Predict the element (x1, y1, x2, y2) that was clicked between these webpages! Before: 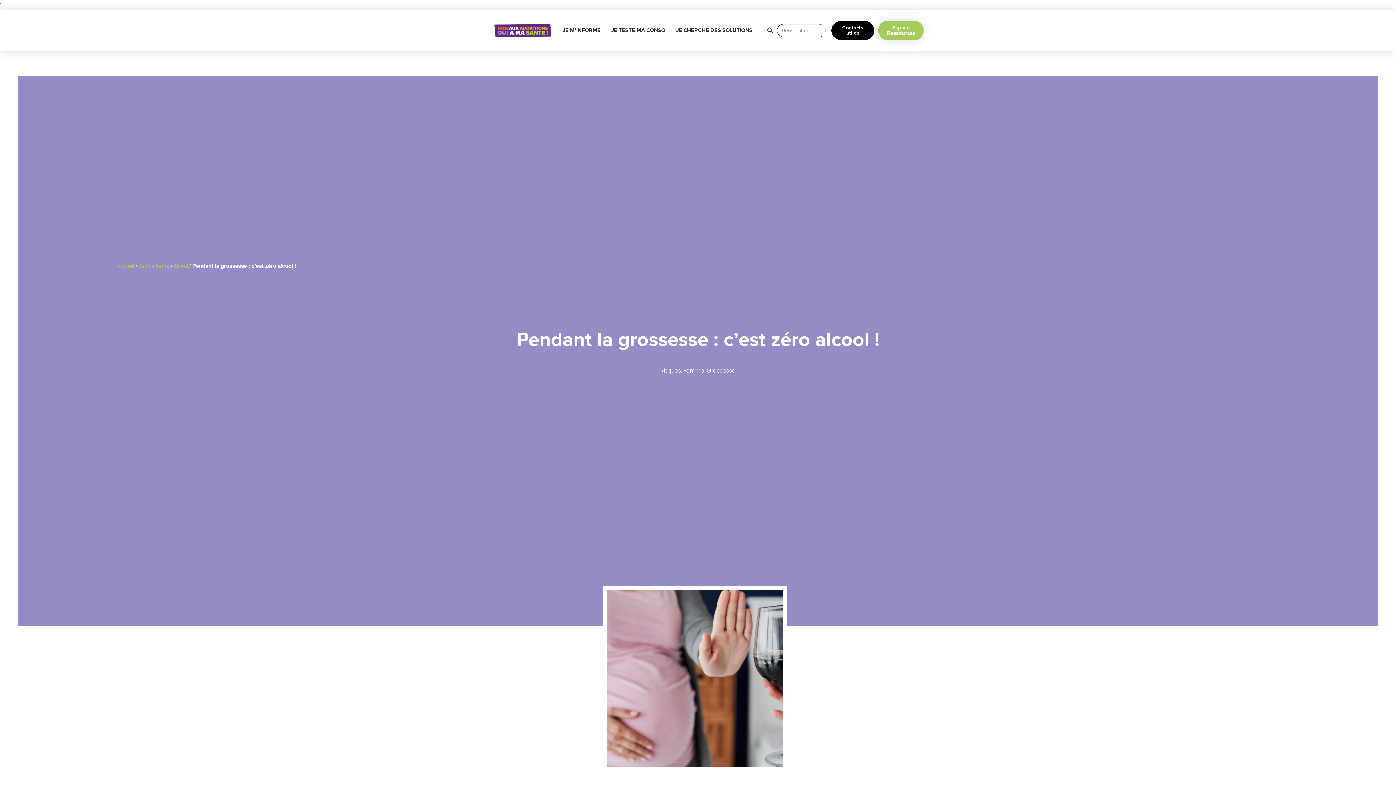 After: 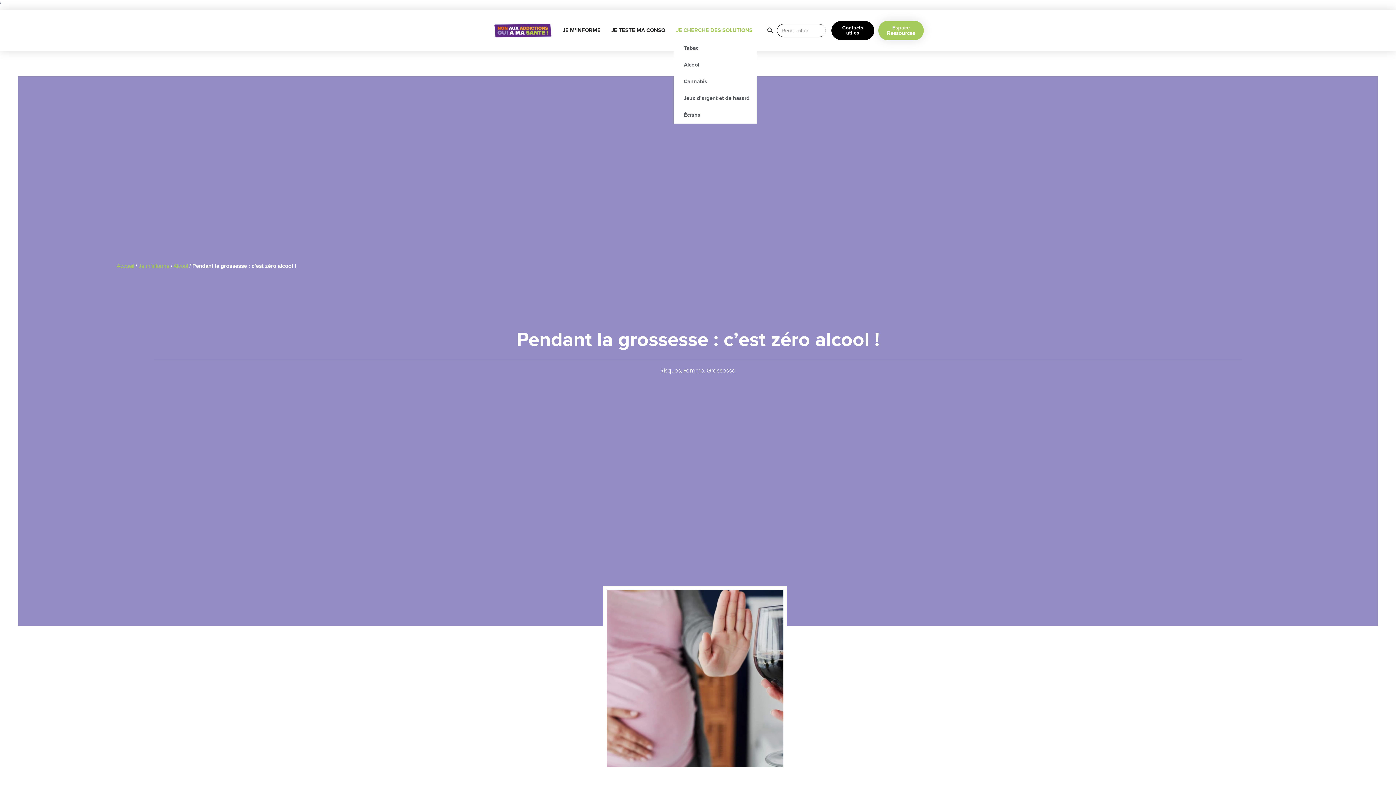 Action: label: JE CHERCHE DES SOLUTIONS bbox: (673, 15, 758, 45)